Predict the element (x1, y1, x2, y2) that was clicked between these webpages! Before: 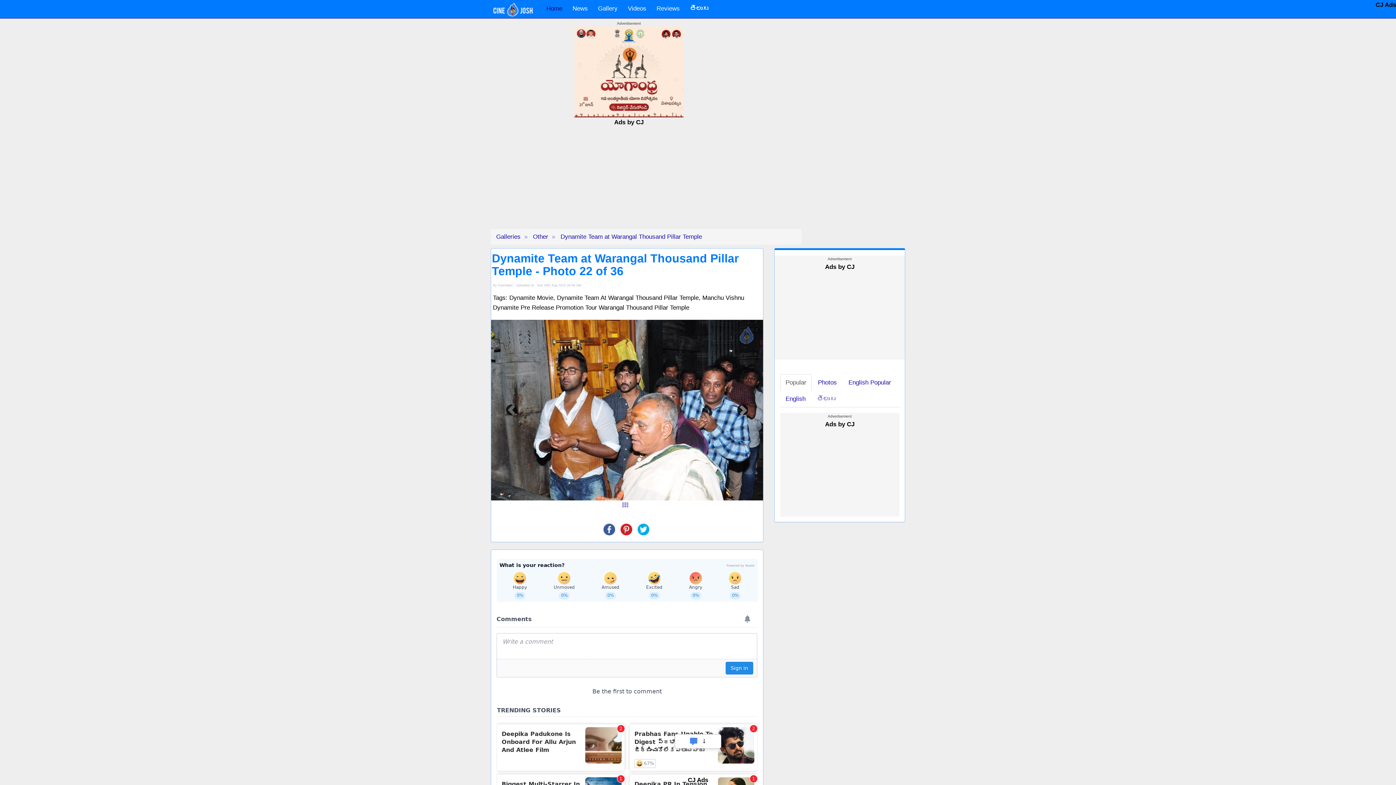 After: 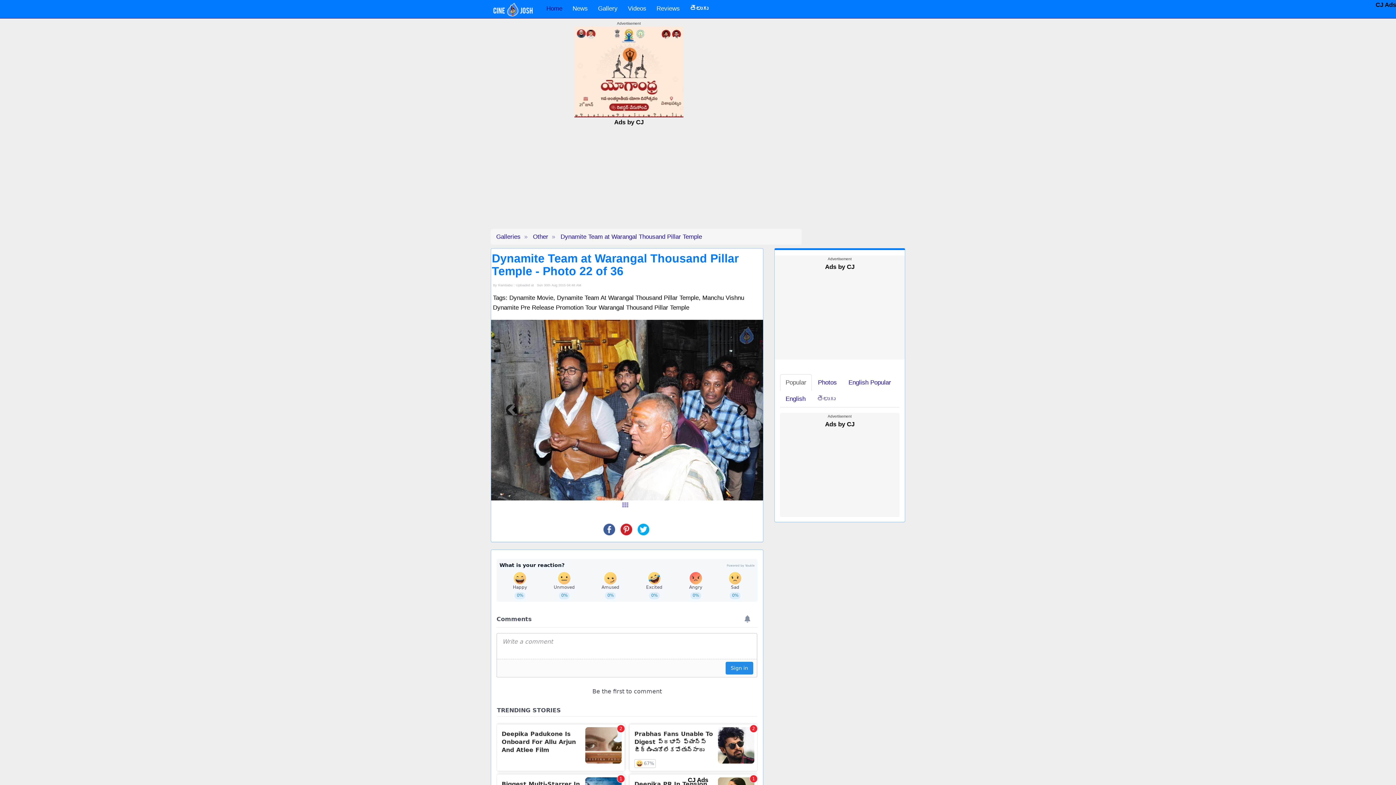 Action: bbox: (620, 523, 632, 535)